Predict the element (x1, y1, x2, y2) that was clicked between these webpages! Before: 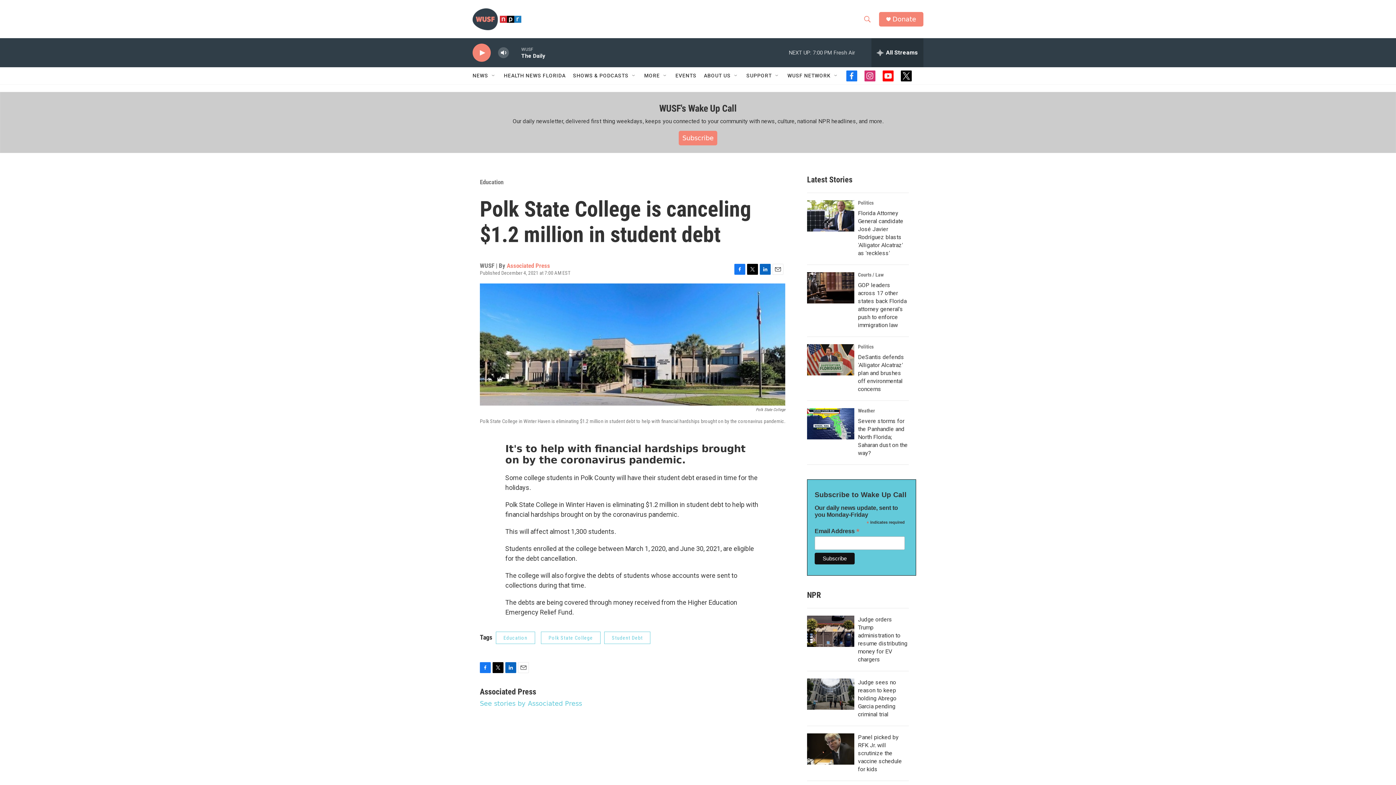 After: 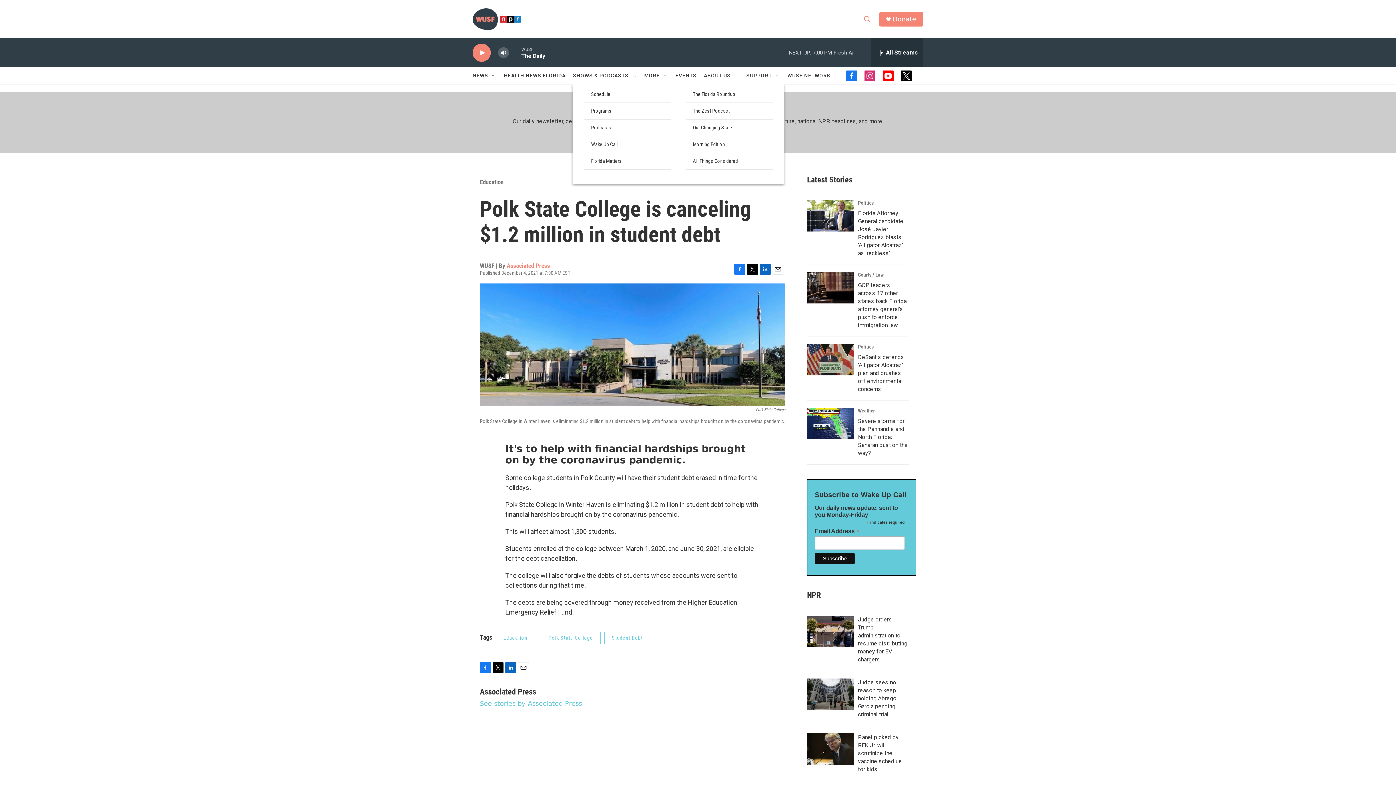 Action: bbox: (631, 72, 637, 78) label: Open Sub Navigation